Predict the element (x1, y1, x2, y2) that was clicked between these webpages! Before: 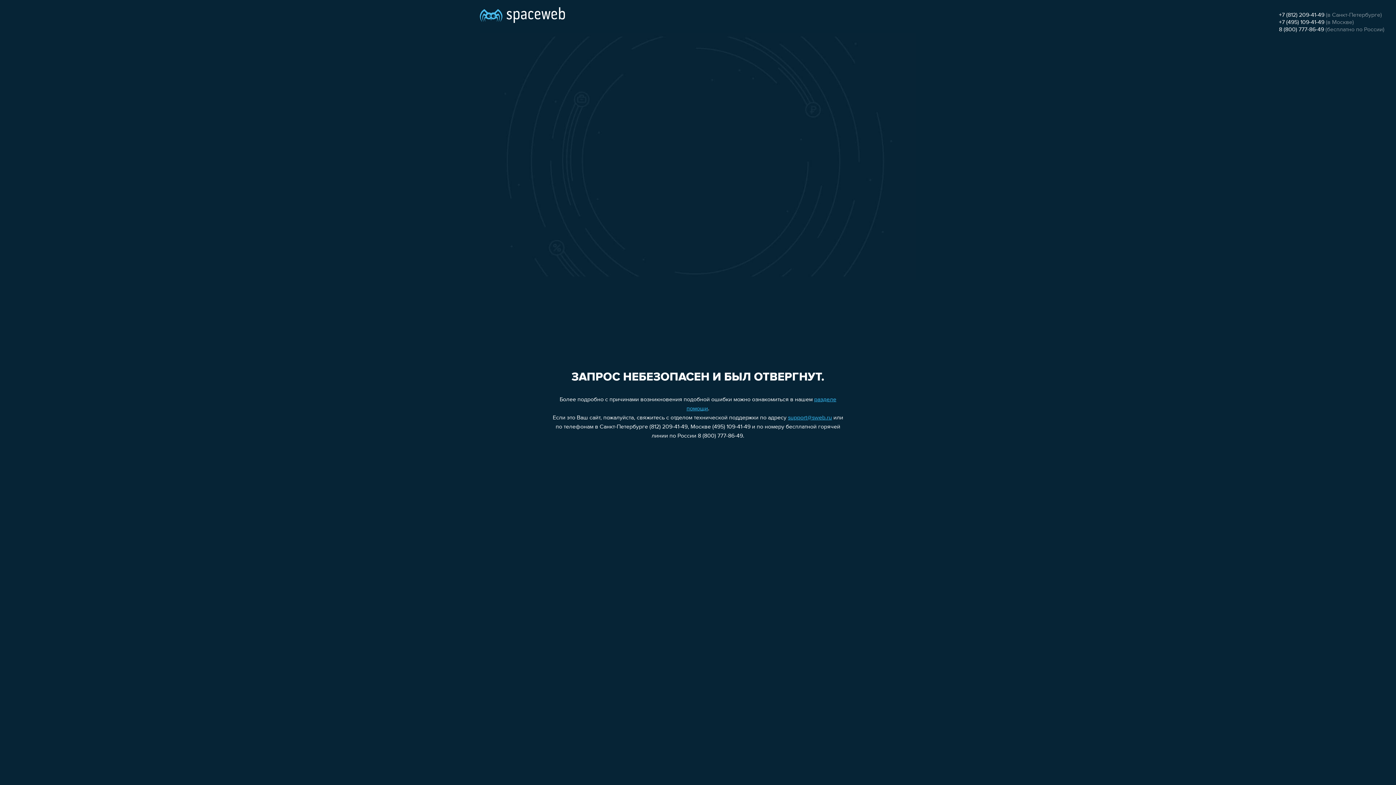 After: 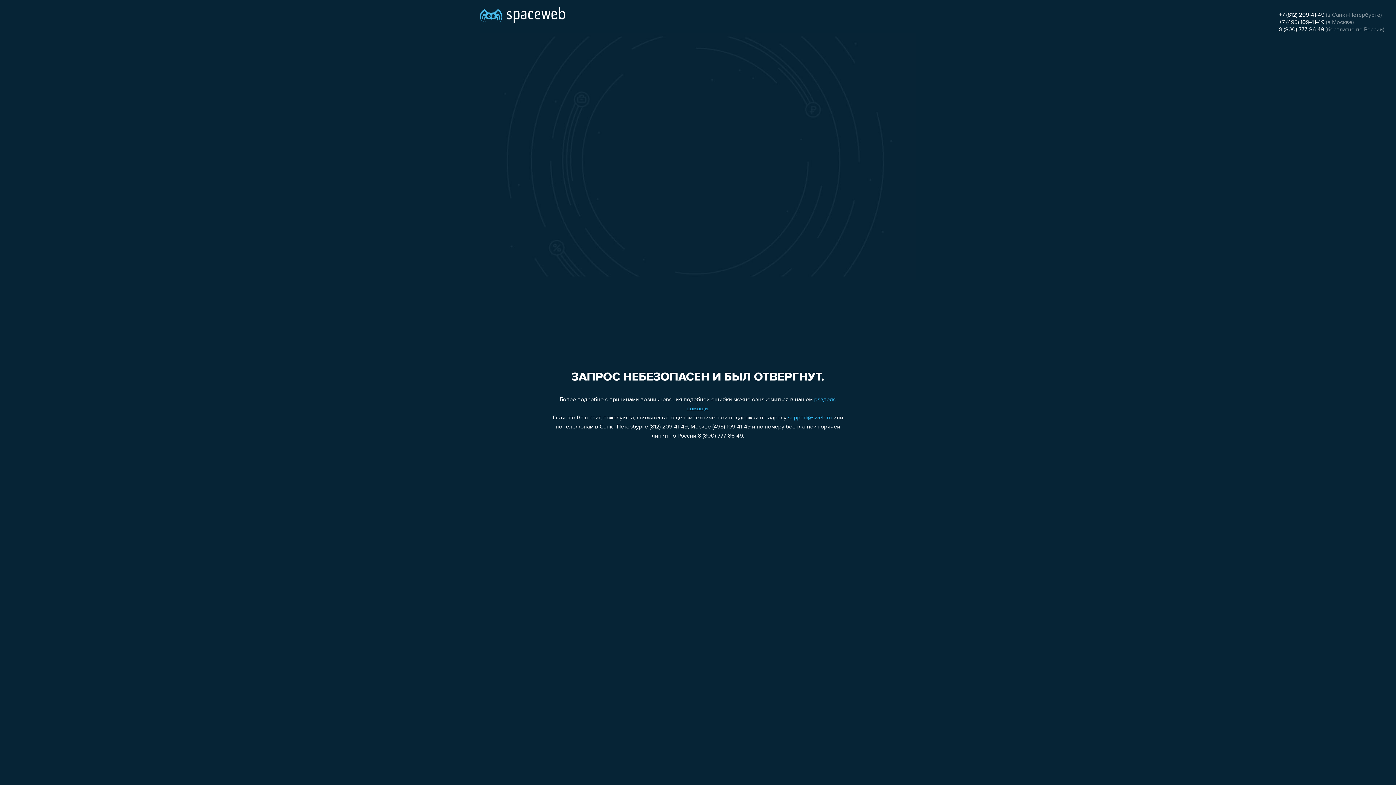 Action: label: support@sweb.ru bbox: (788, 415, 832, 421)